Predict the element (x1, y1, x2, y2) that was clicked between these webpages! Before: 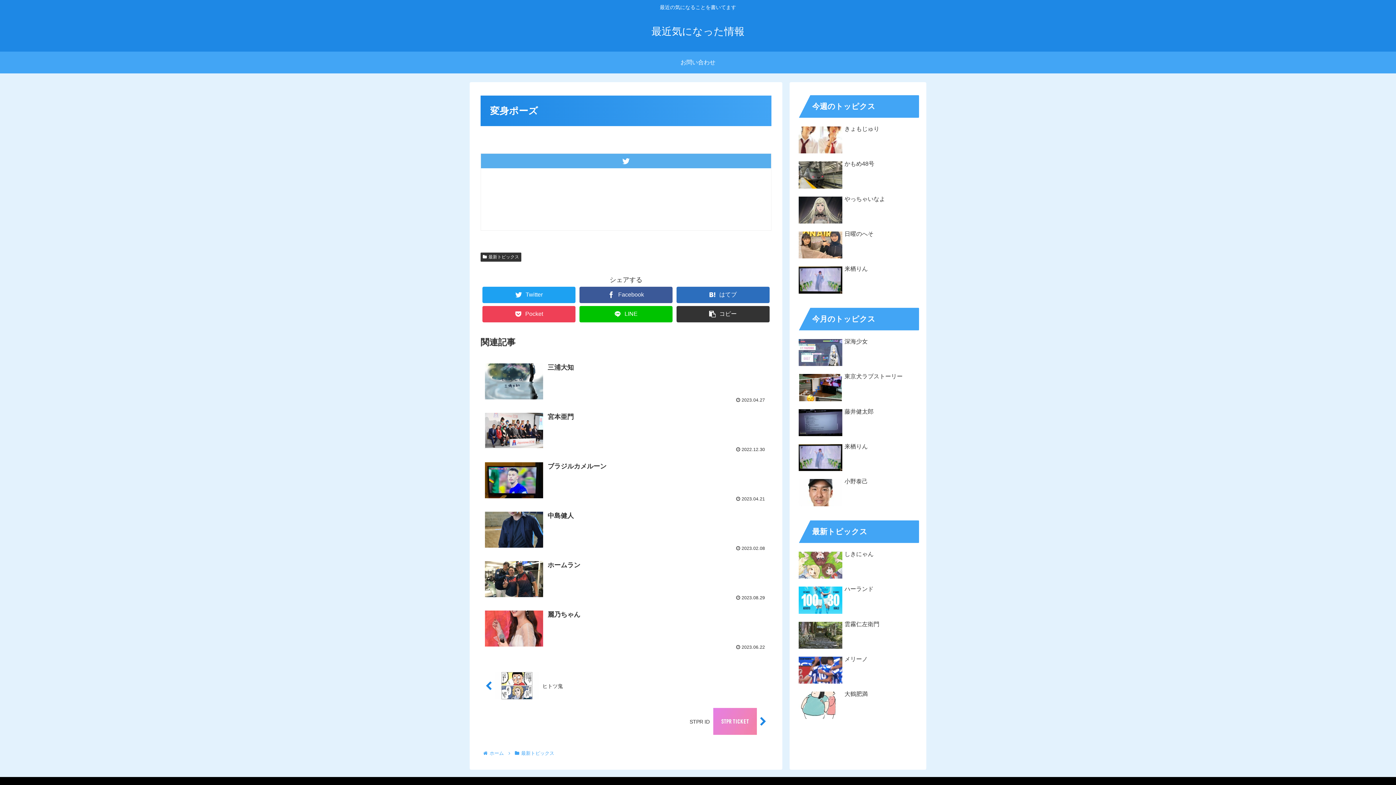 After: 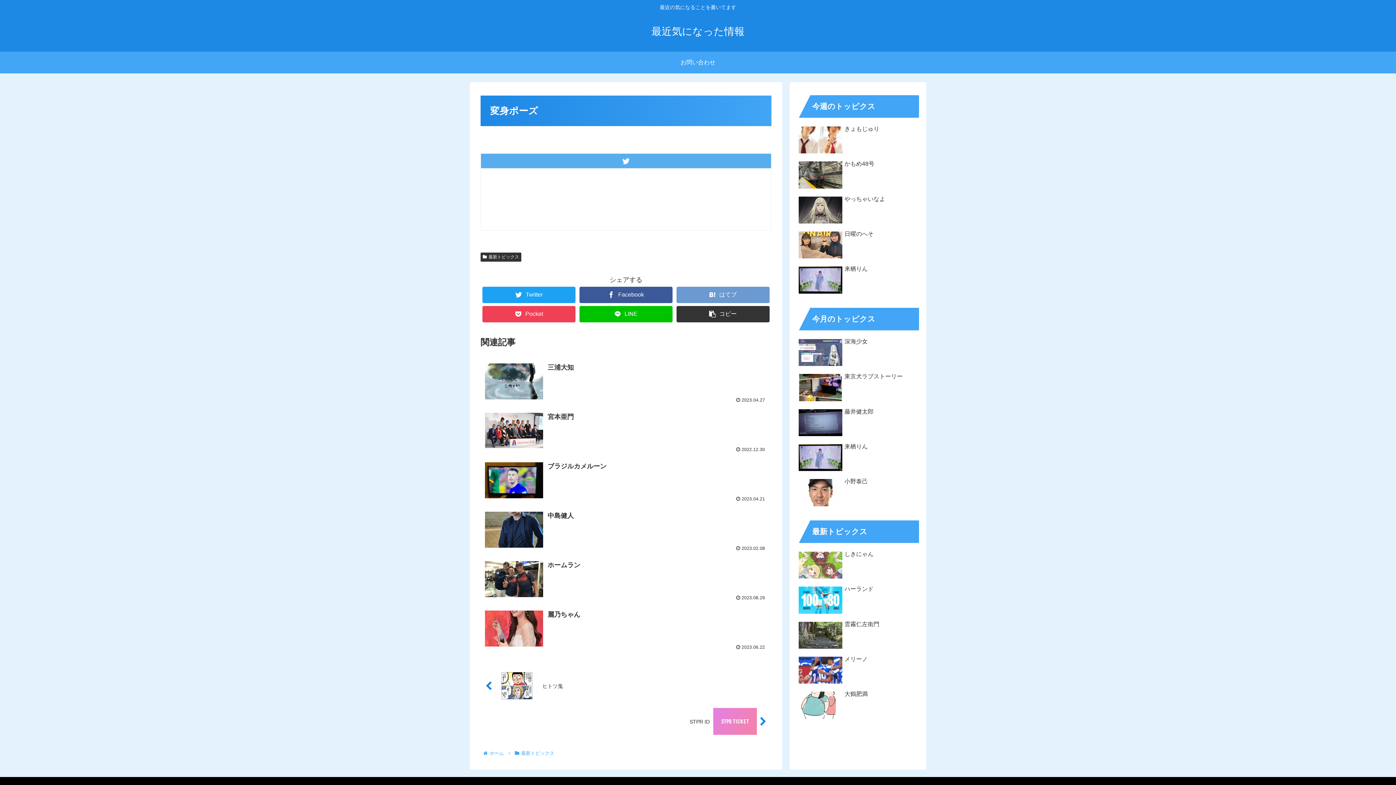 Action: bbox: (676, 286, 769, 303) label: はてブ